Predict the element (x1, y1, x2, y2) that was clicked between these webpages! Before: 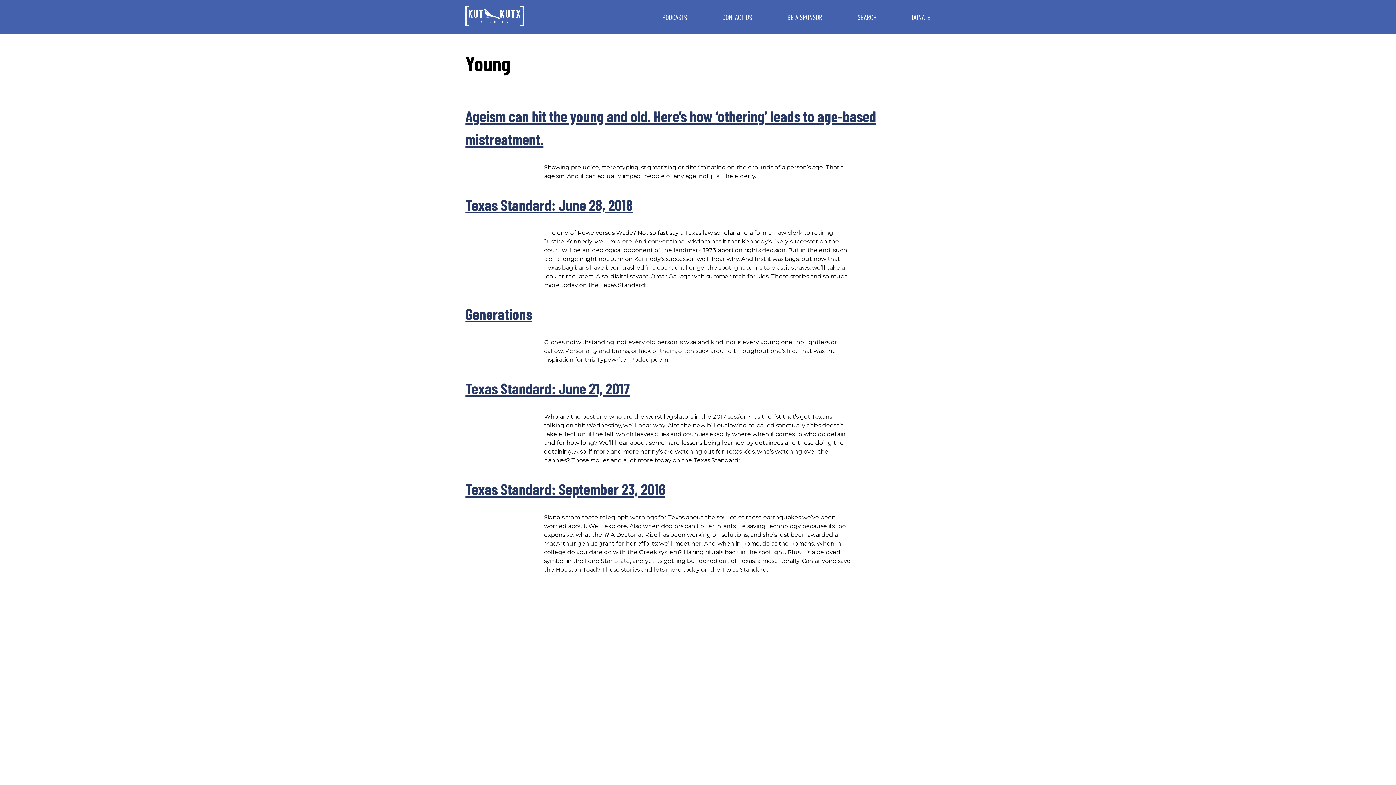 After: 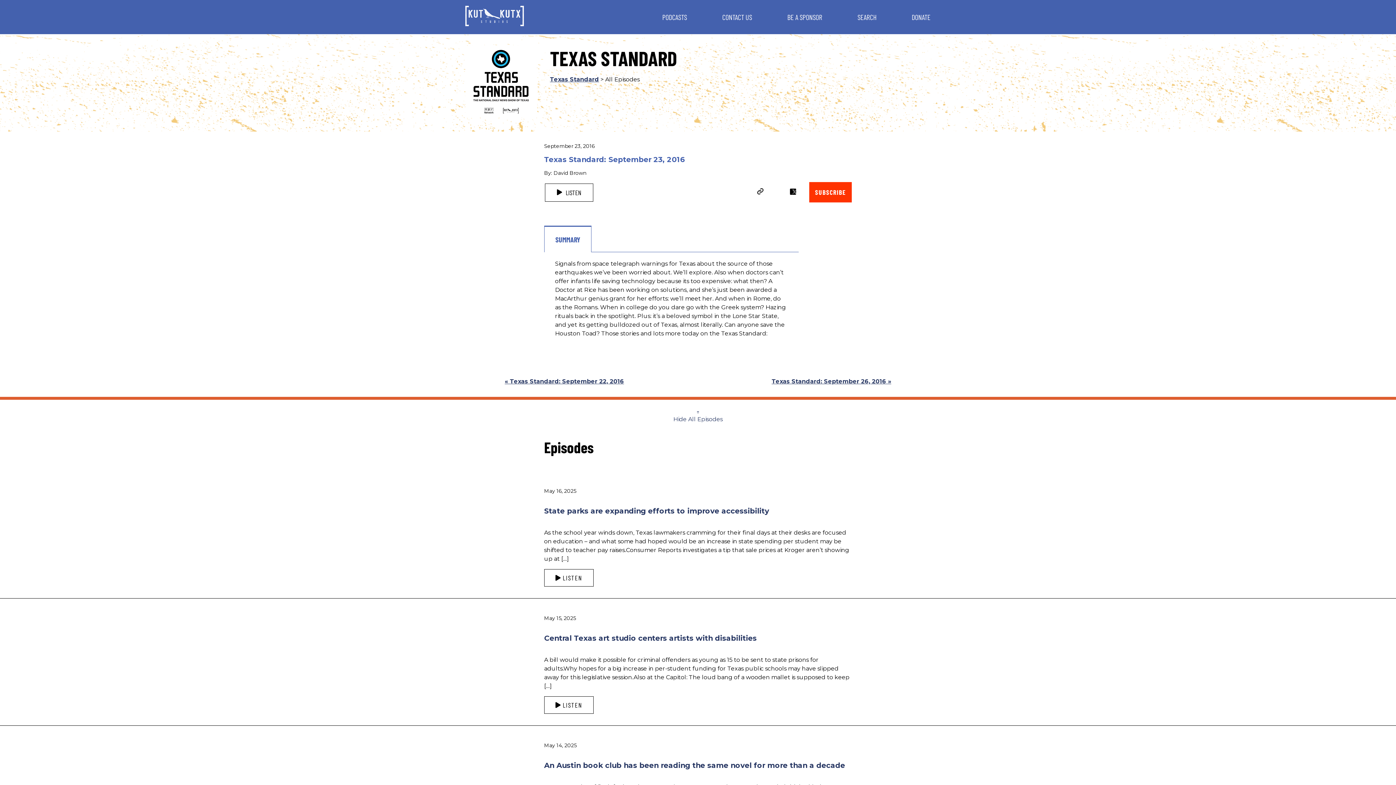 Action: bbox: (465, 479, 665, 498) label: Texas Standard: September 23, 2016